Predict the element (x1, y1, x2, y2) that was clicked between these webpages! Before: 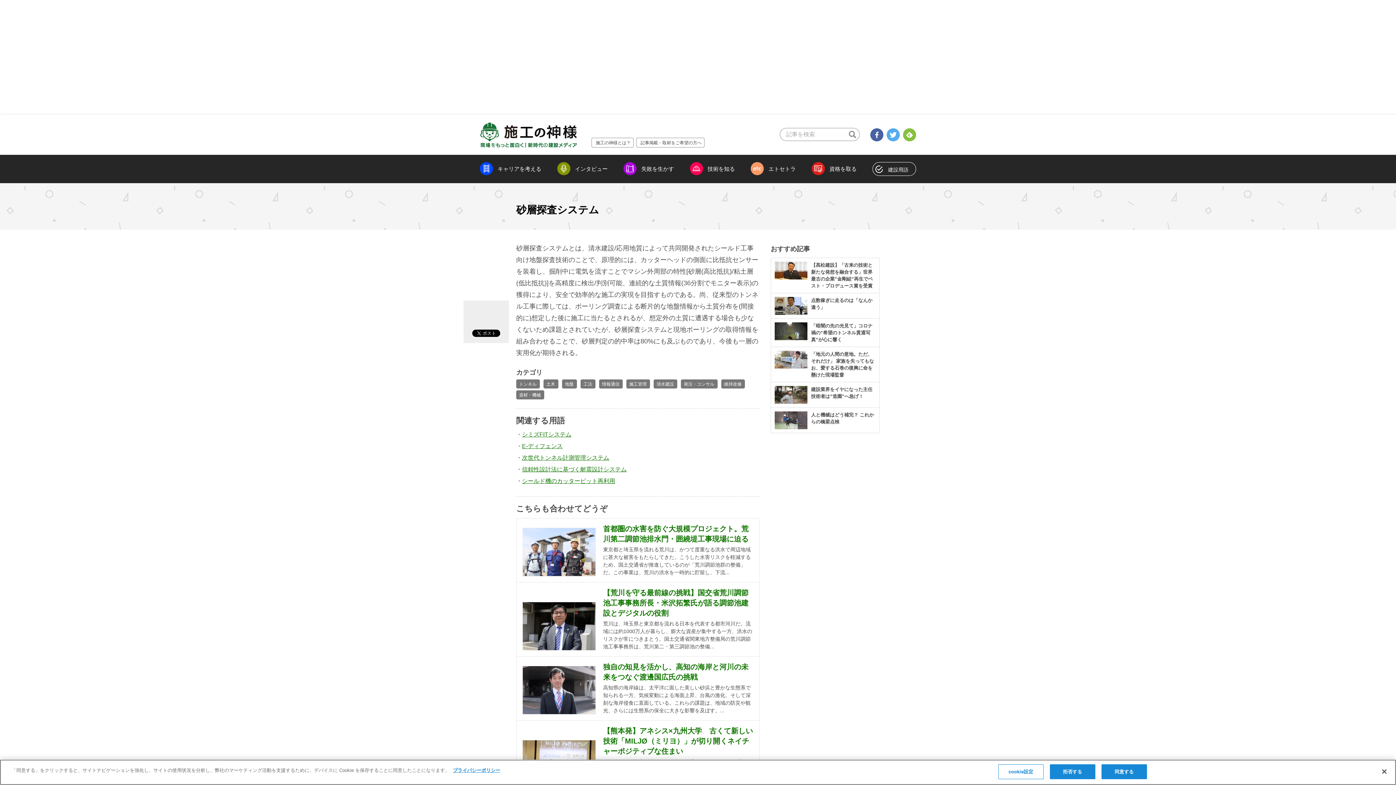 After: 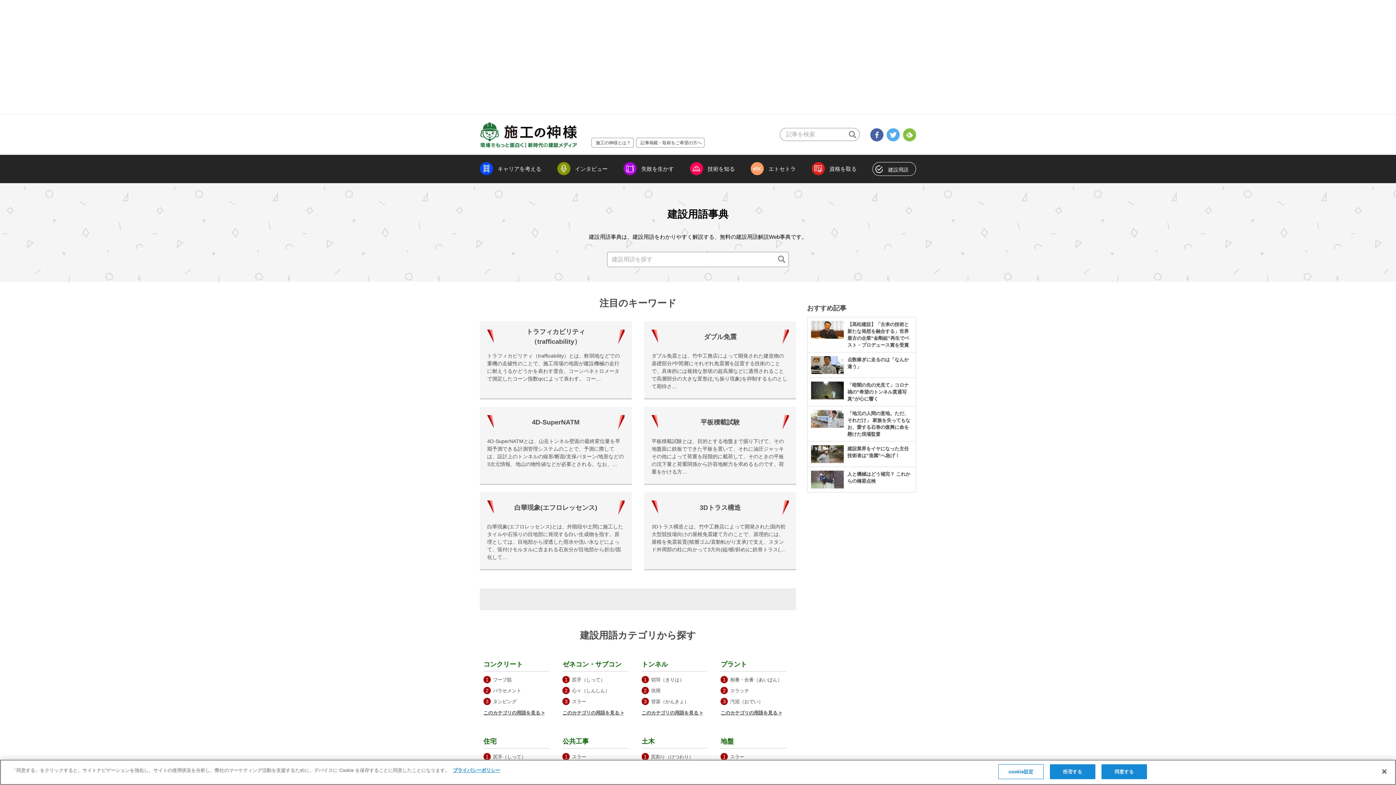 Action: label: 建設用語 bbox: (872, 162, 916, 176)